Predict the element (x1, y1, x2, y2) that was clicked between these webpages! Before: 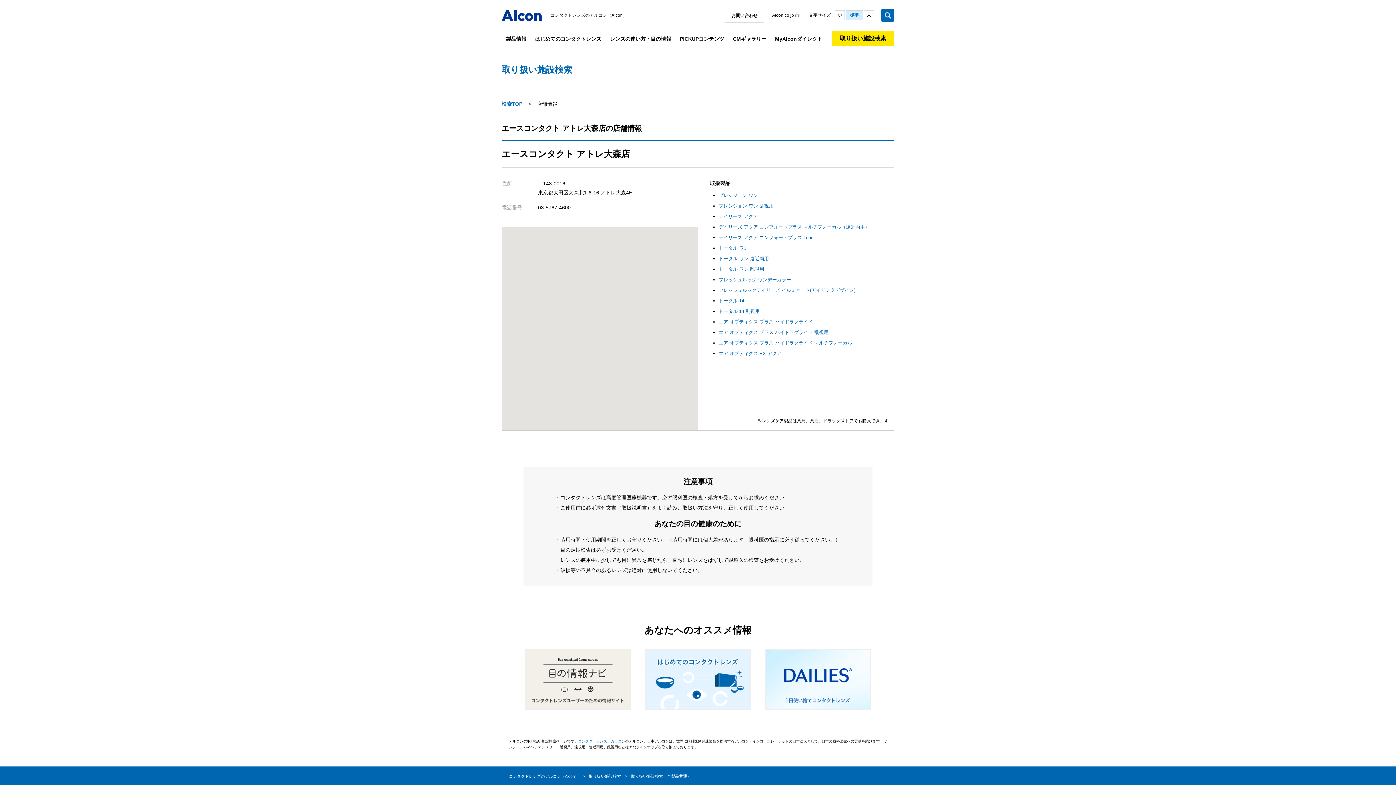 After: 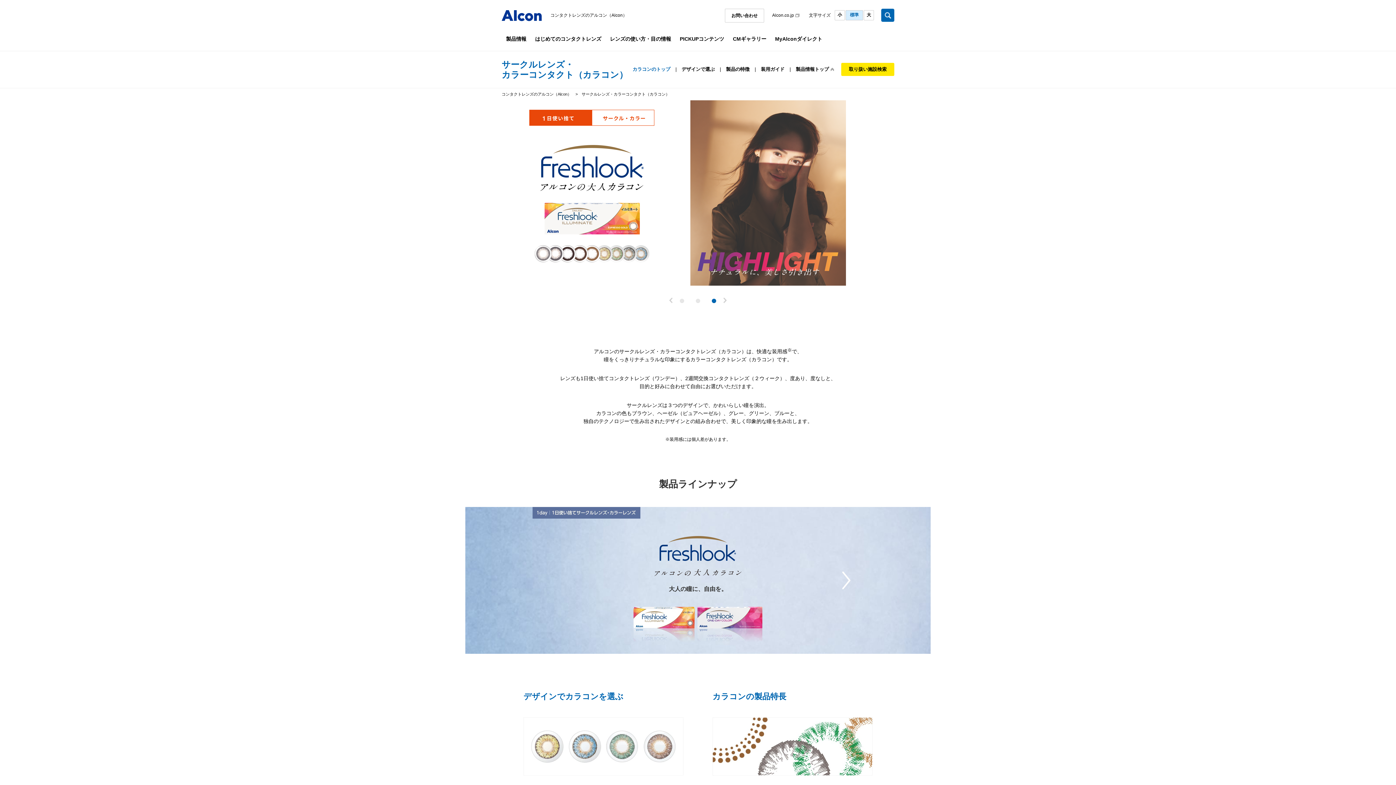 Action: label: カラコン bbox: (610, 739, 625, 743)